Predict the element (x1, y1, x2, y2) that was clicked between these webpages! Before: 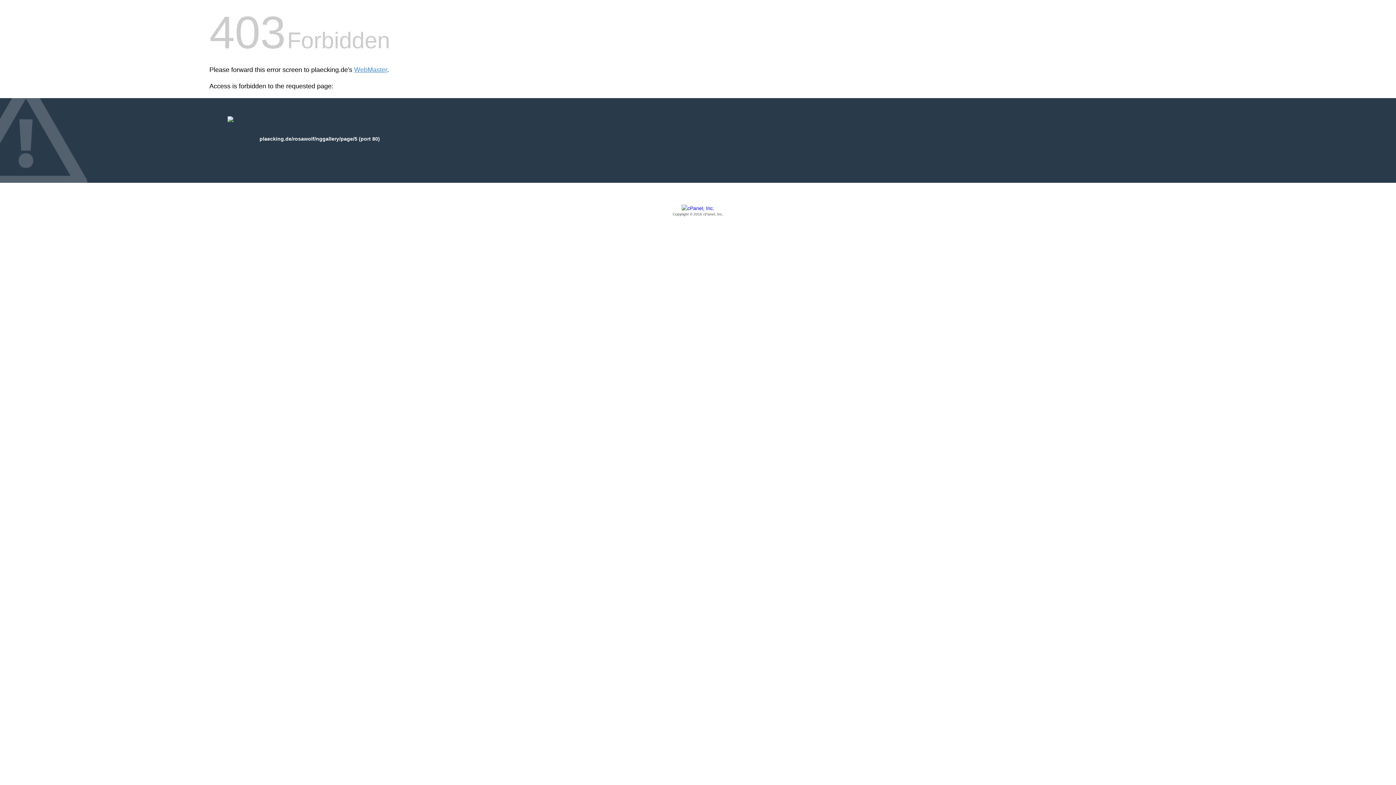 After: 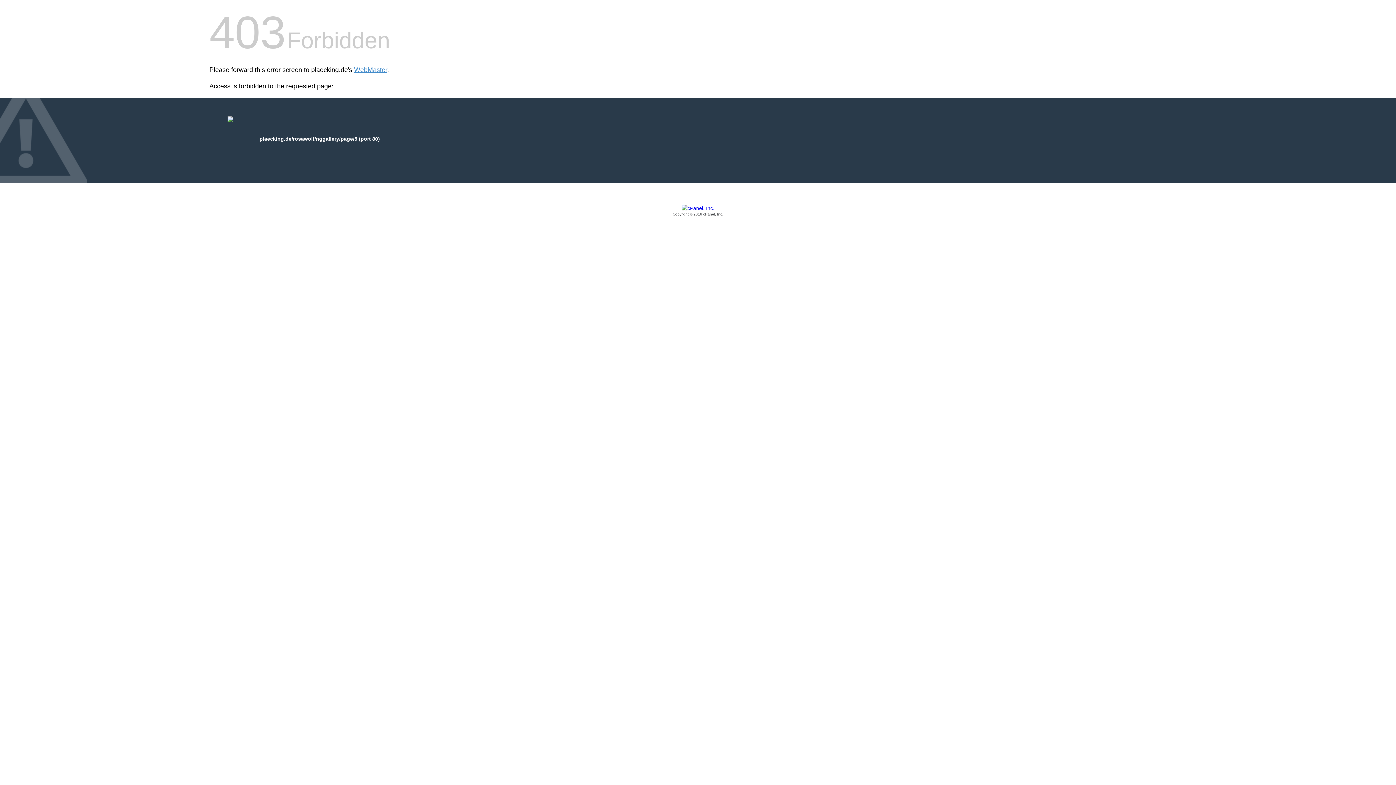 Action: bbox: (209, 205, 1186, 217) label: Copyright © 2016 cPanel, Inc.